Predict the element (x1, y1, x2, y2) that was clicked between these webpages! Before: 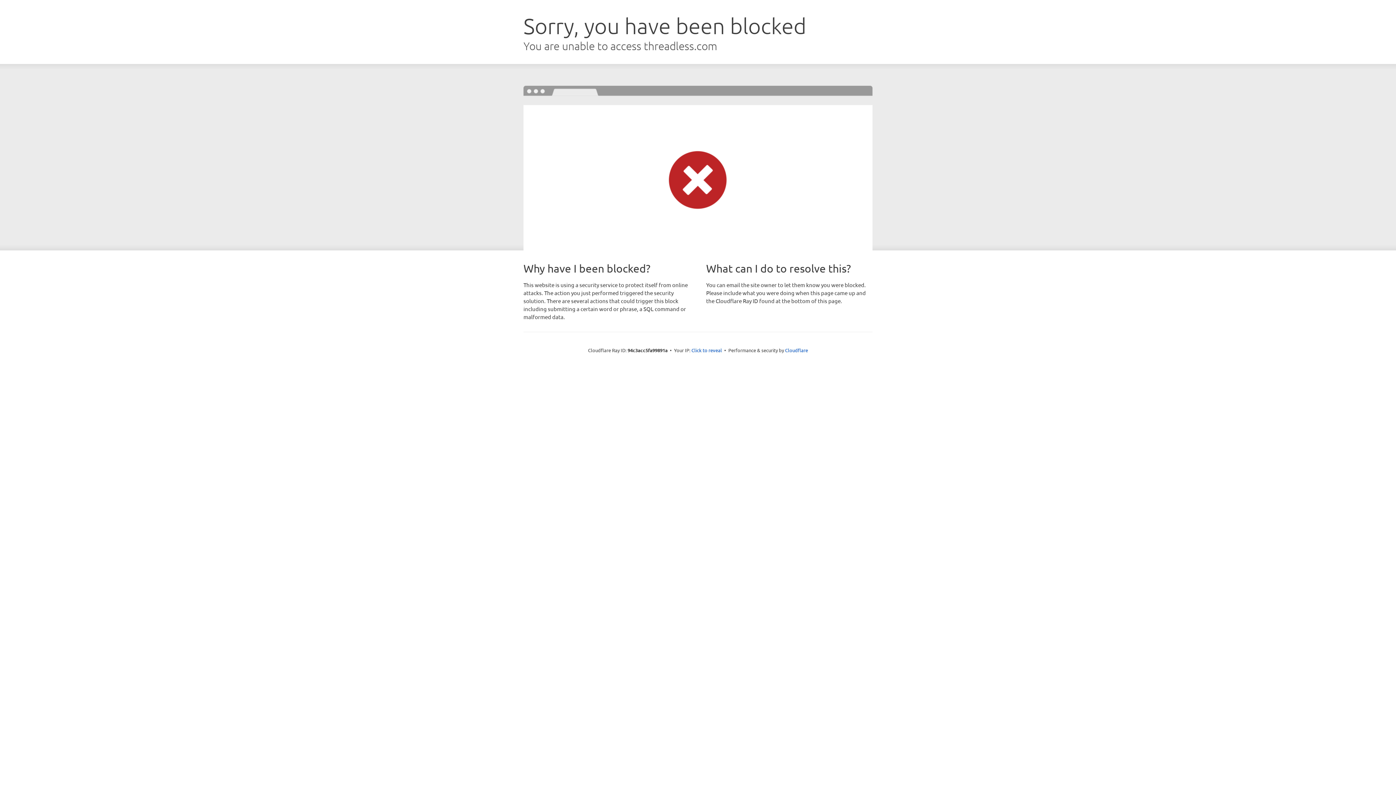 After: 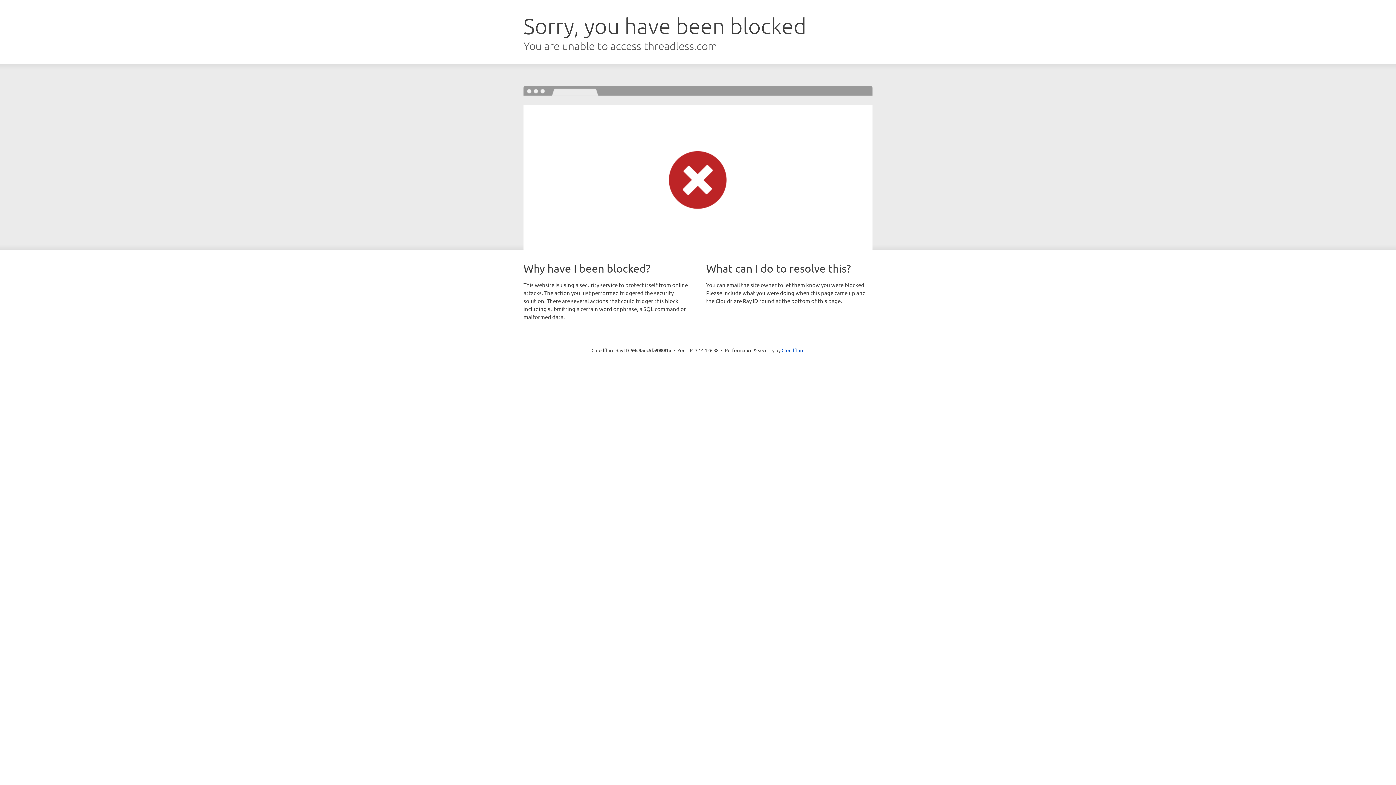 Action: label: Click to reveal bbox: (691, 346, 722, 353)